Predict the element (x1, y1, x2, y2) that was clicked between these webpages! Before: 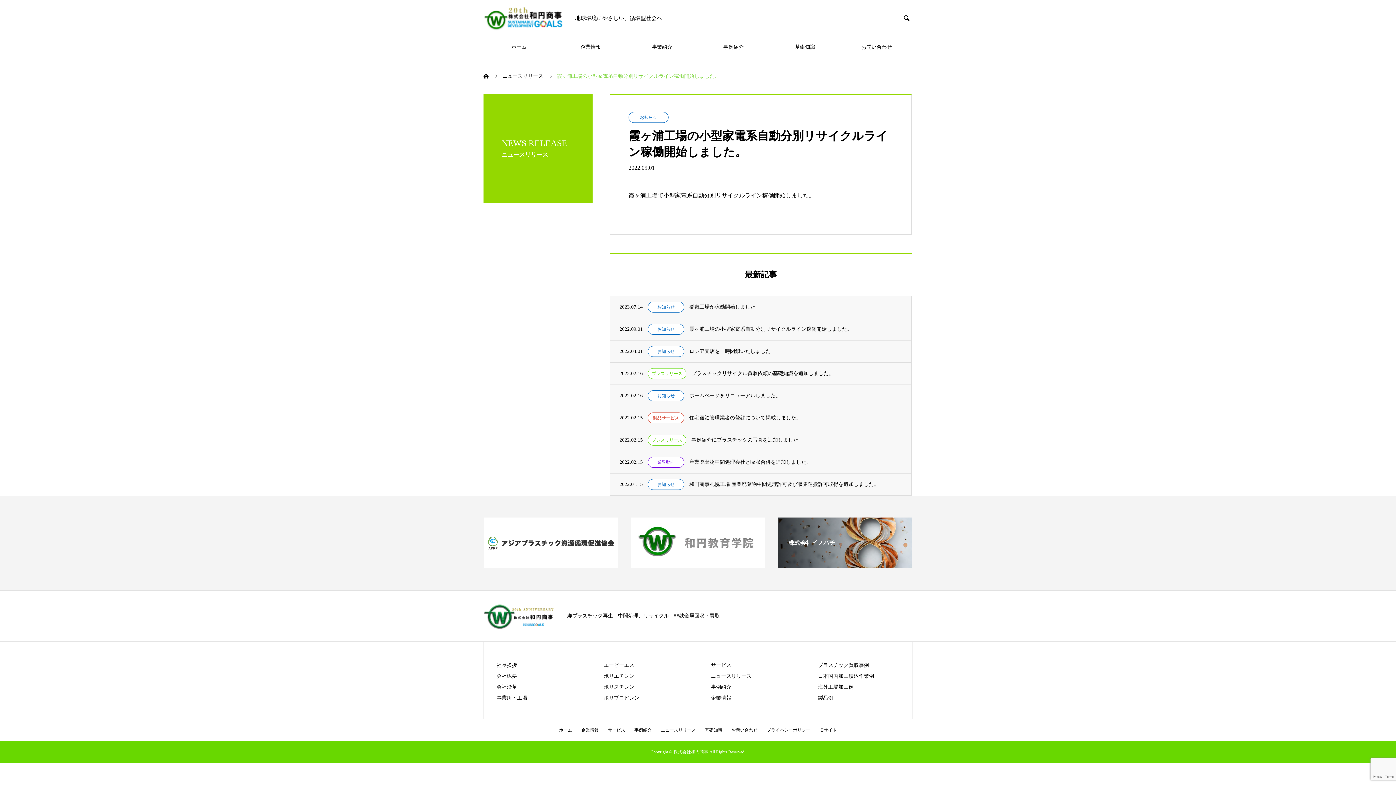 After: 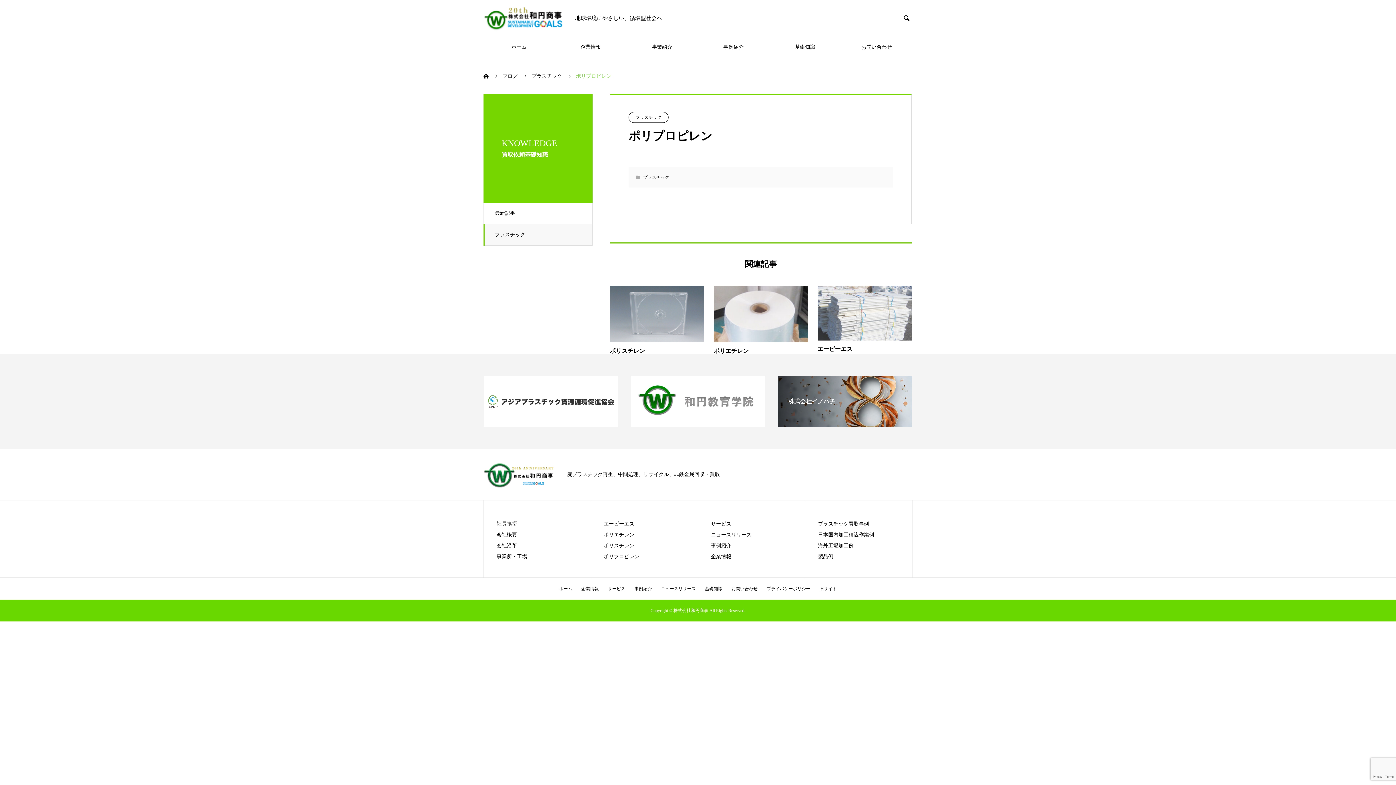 Action: label: ポリプロピレン bbox: (603, 695, 639, 701)